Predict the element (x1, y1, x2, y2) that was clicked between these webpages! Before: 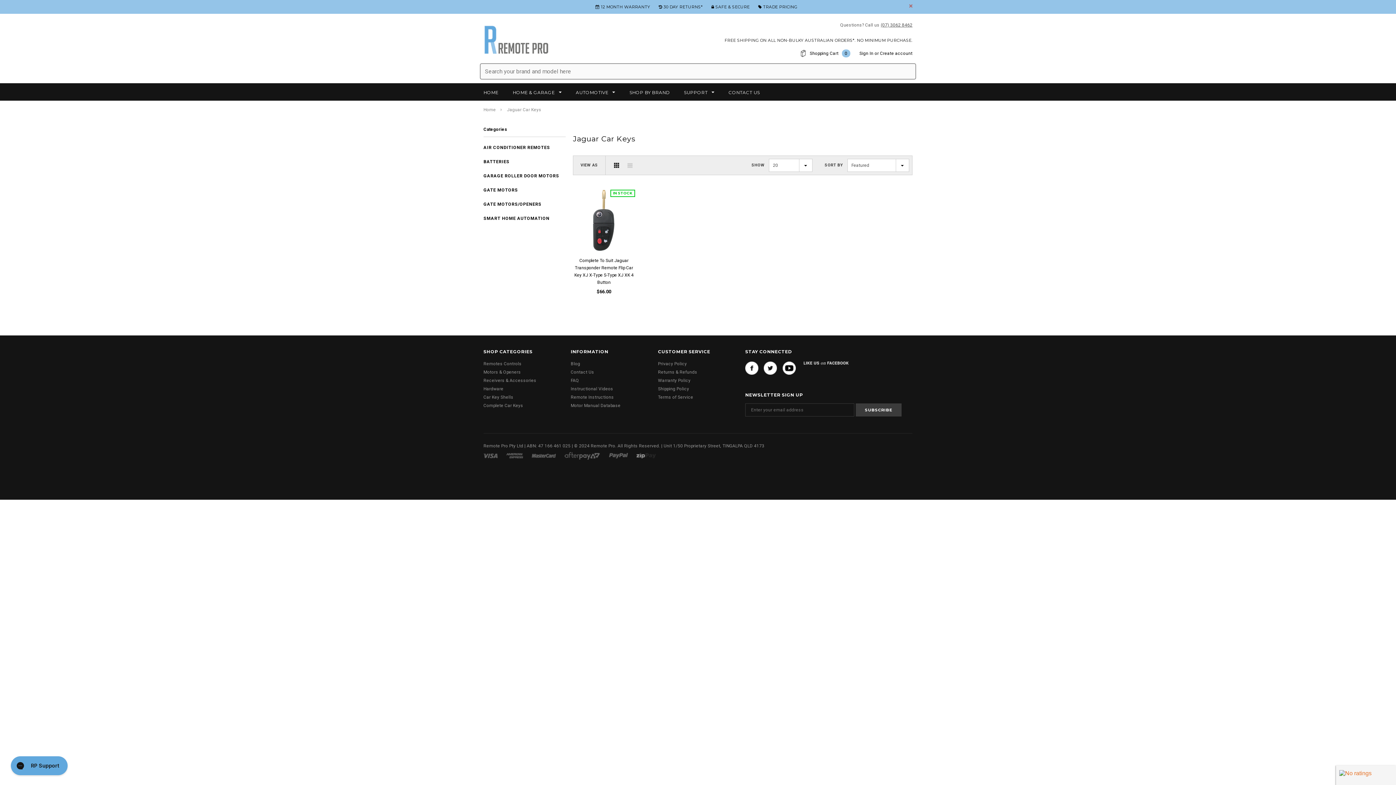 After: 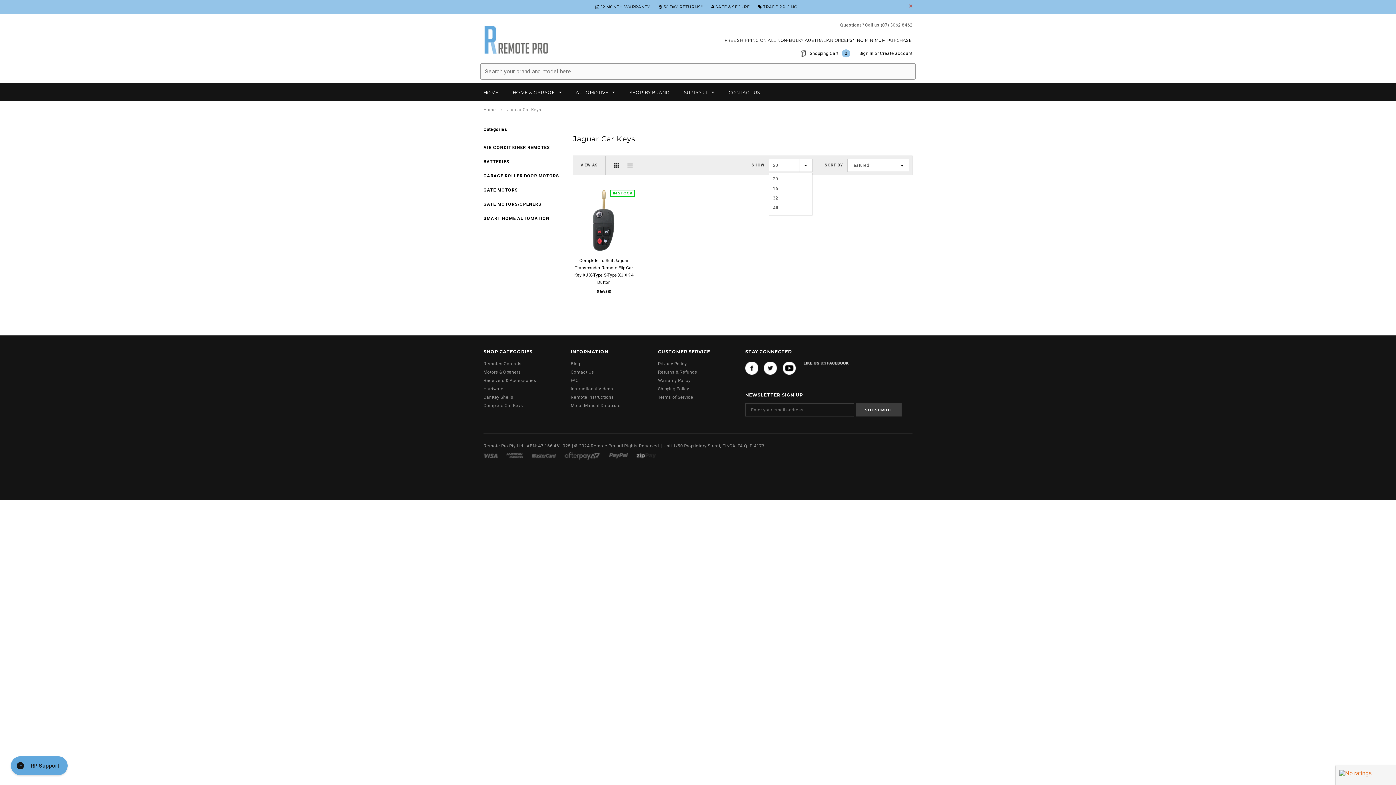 Action: bbox: (769, 158, 812, 172) label: 20